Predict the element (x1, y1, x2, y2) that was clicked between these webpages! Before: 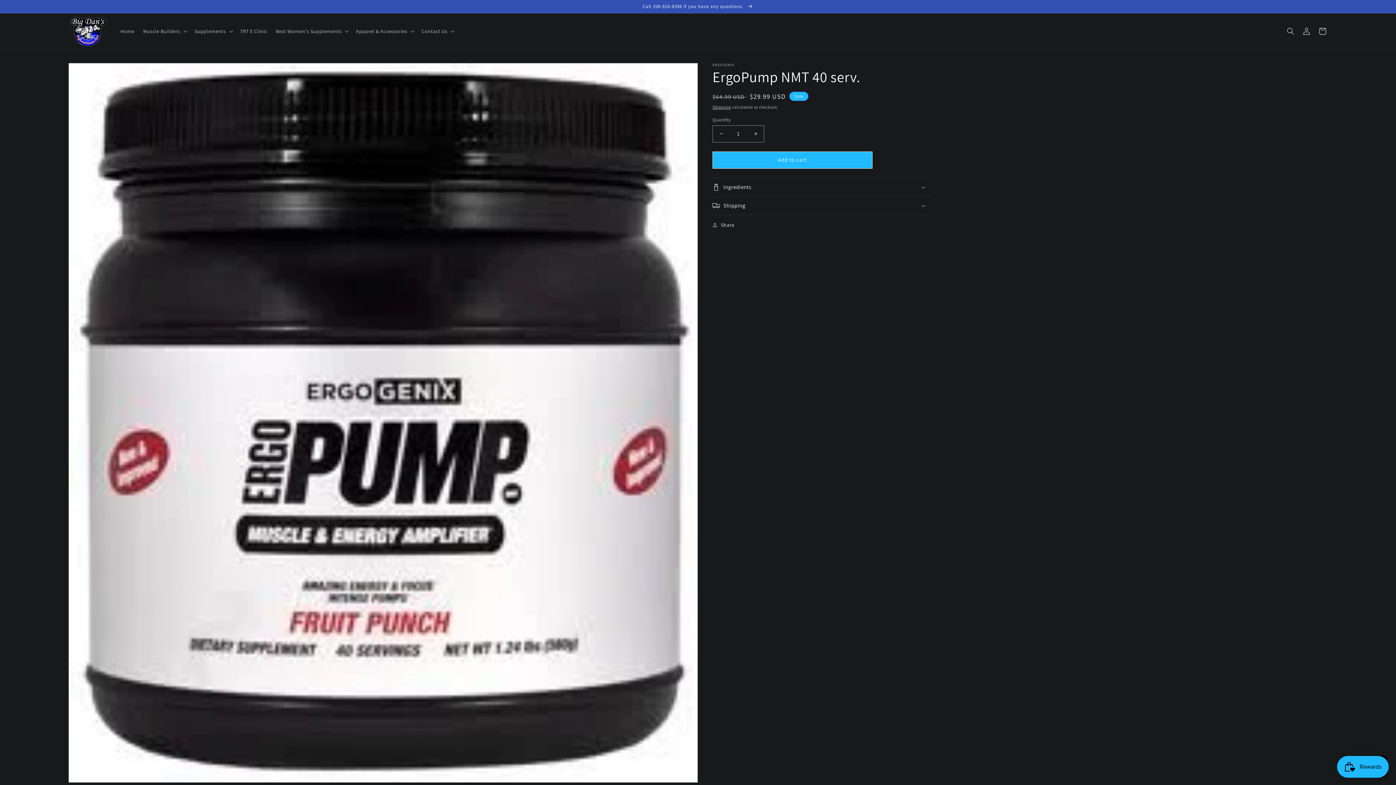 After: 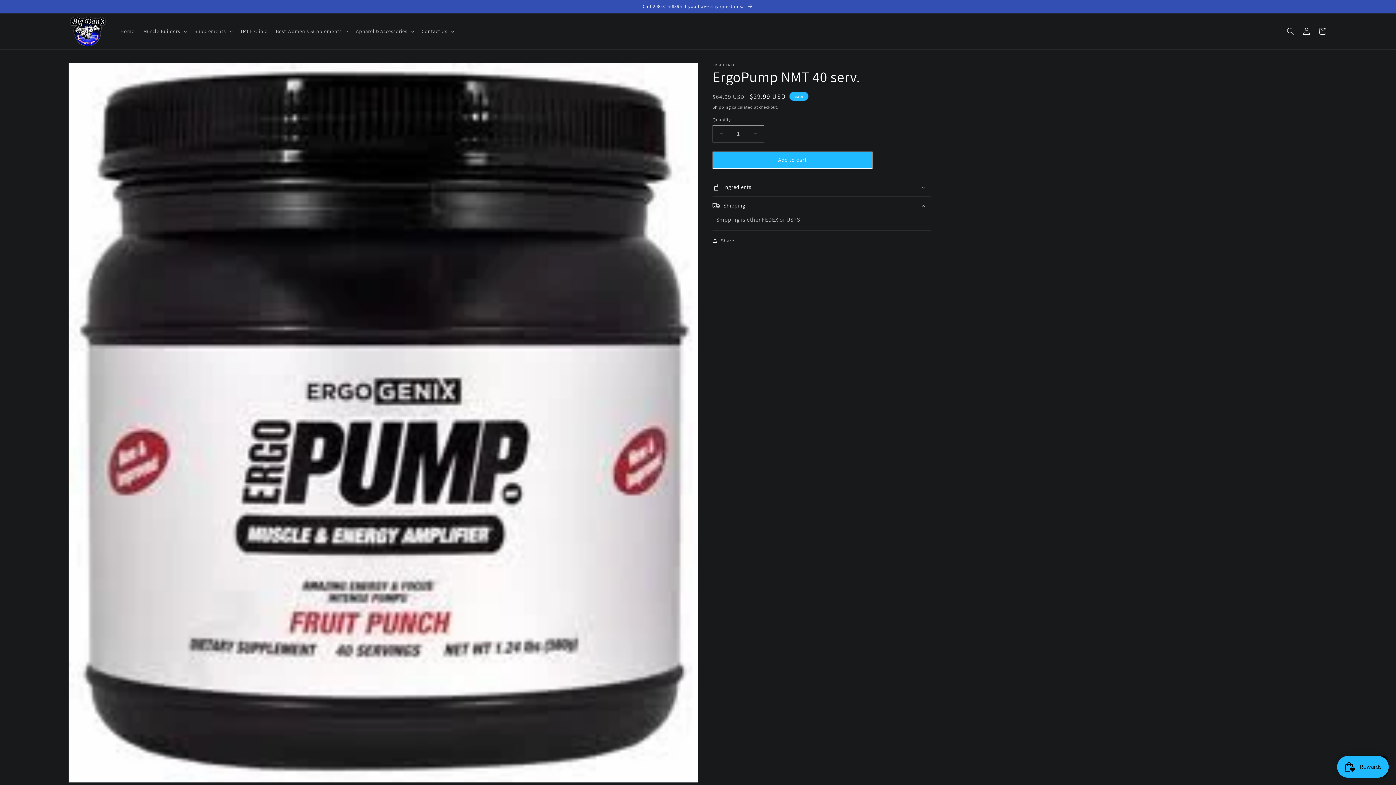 Action: bbox: (712, 196, 930, 214) label: Shipping